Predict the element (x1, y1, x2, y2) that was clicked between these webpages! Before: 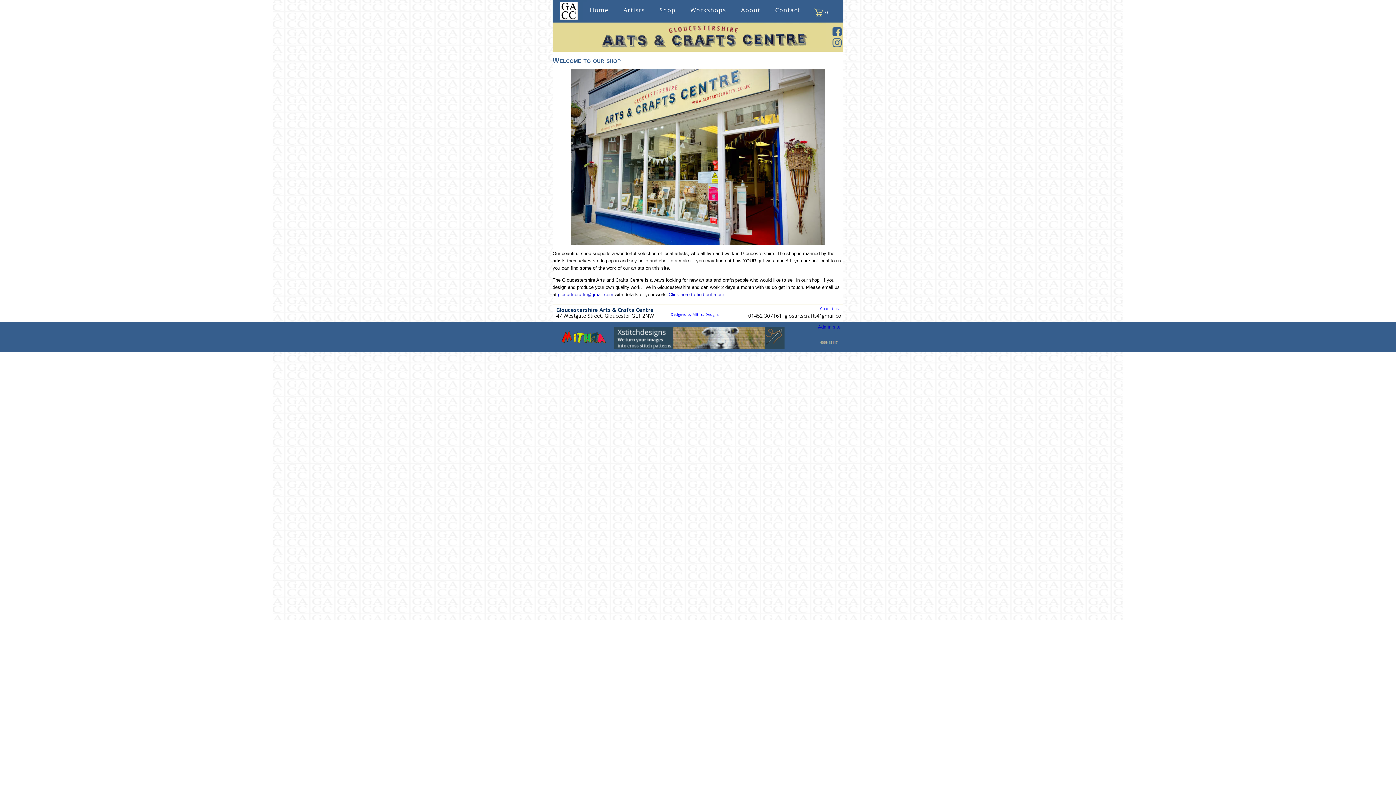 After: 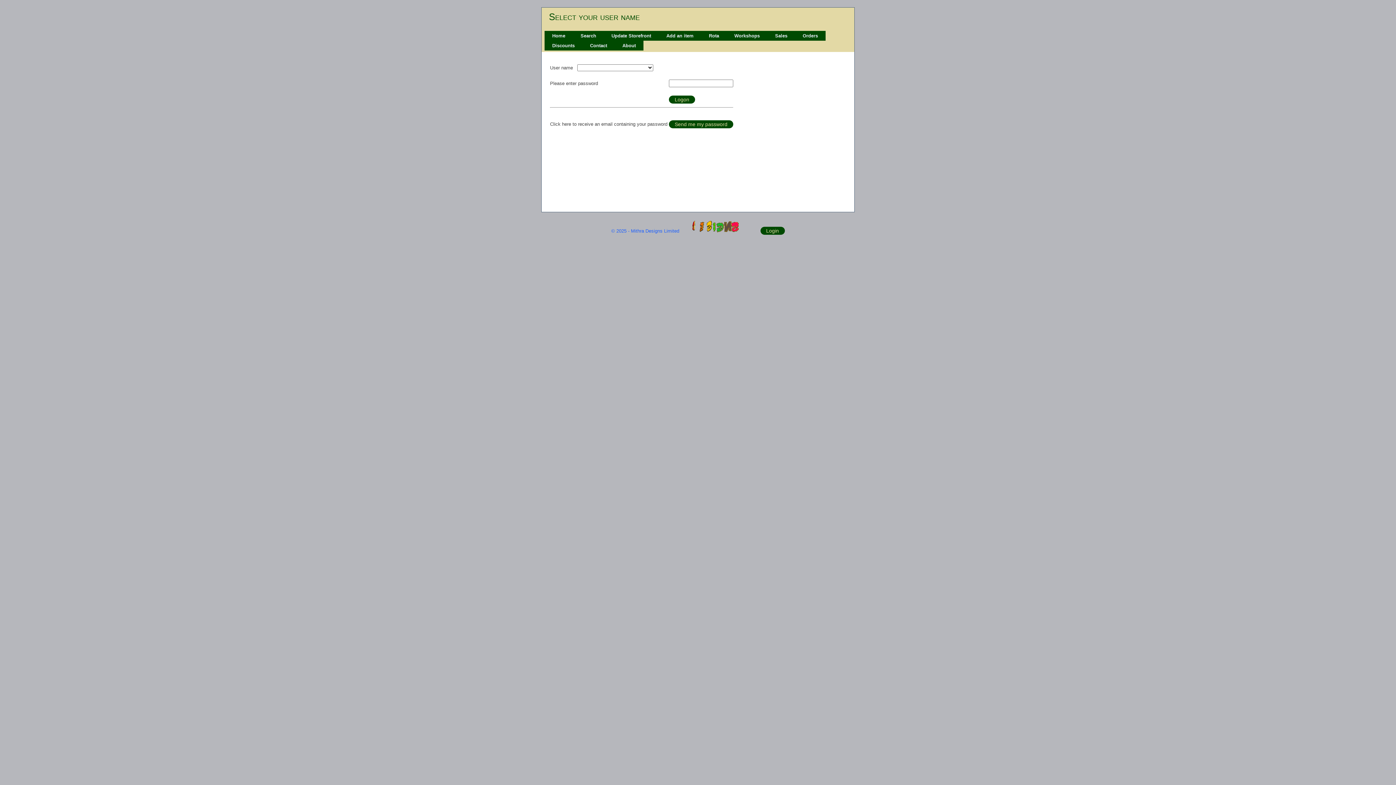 Action: bbox: (818, 324, 840, 329) label: Admin site